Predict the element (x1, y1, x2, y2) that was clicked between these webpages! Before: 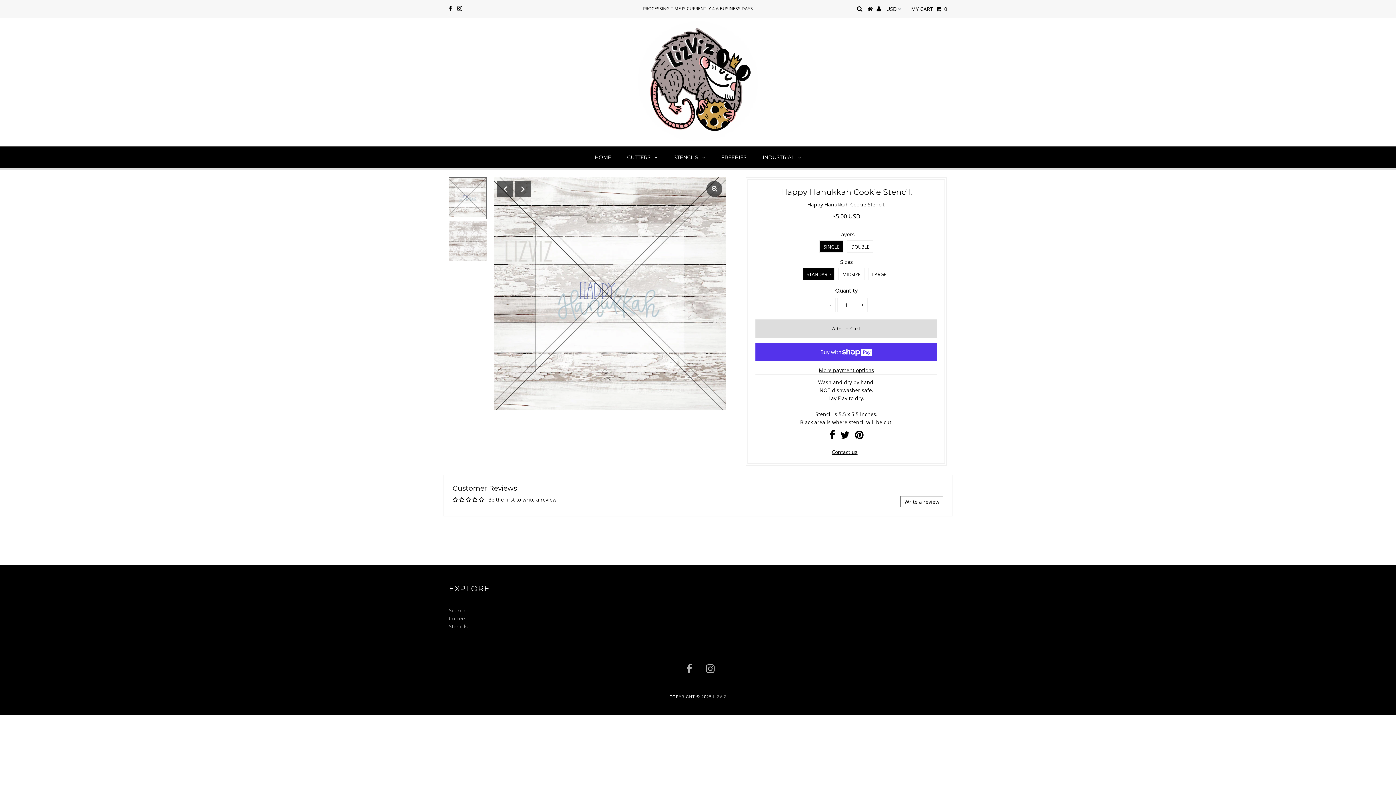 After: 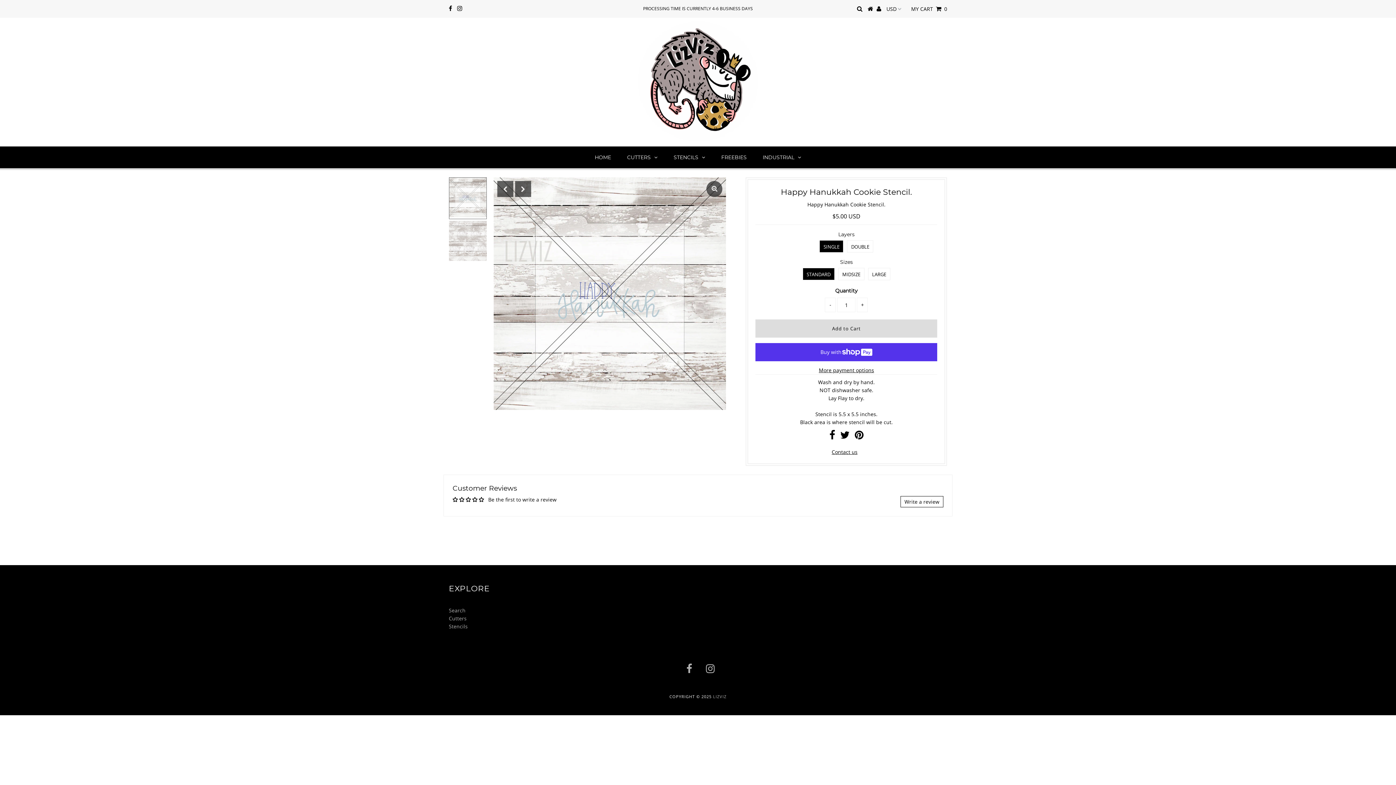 Action: bbox: (459, 497, 465, 502)